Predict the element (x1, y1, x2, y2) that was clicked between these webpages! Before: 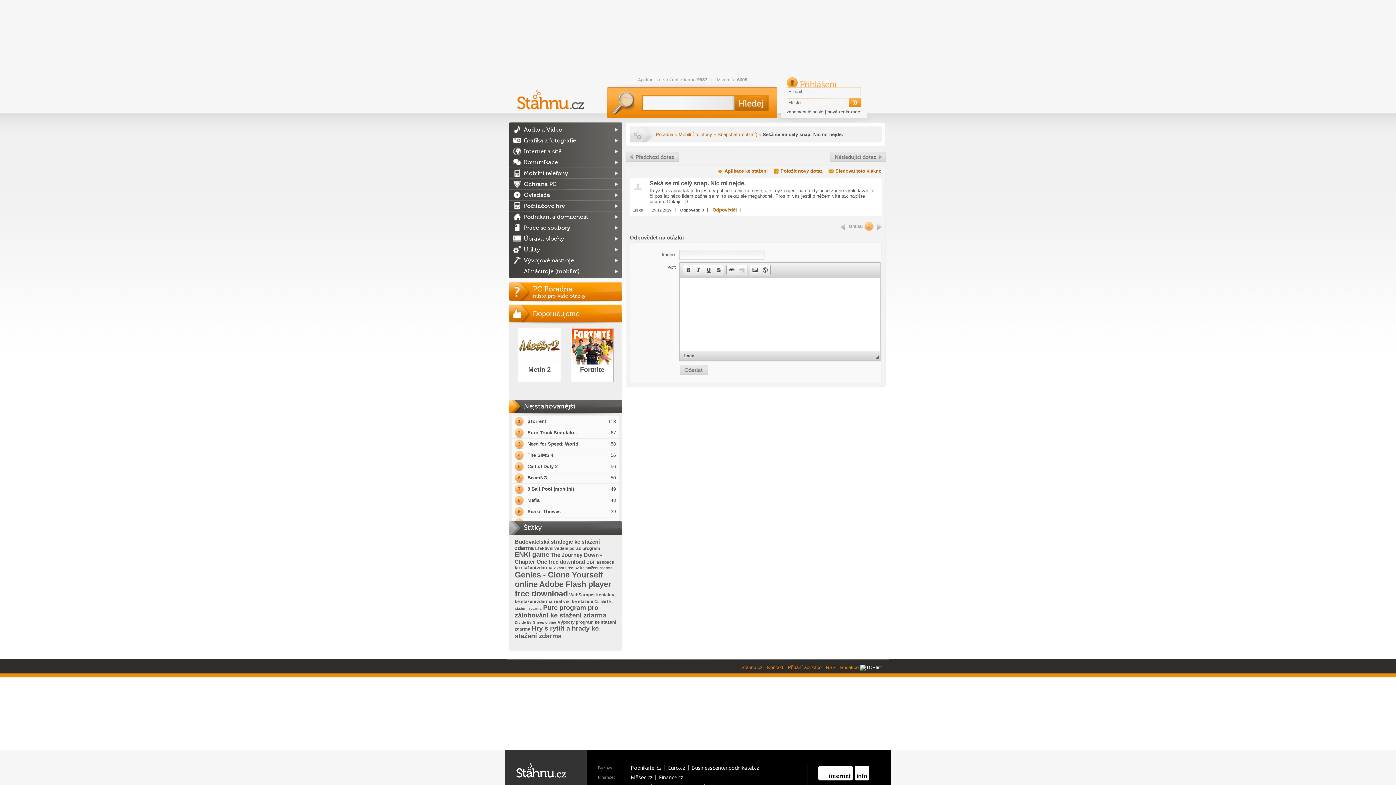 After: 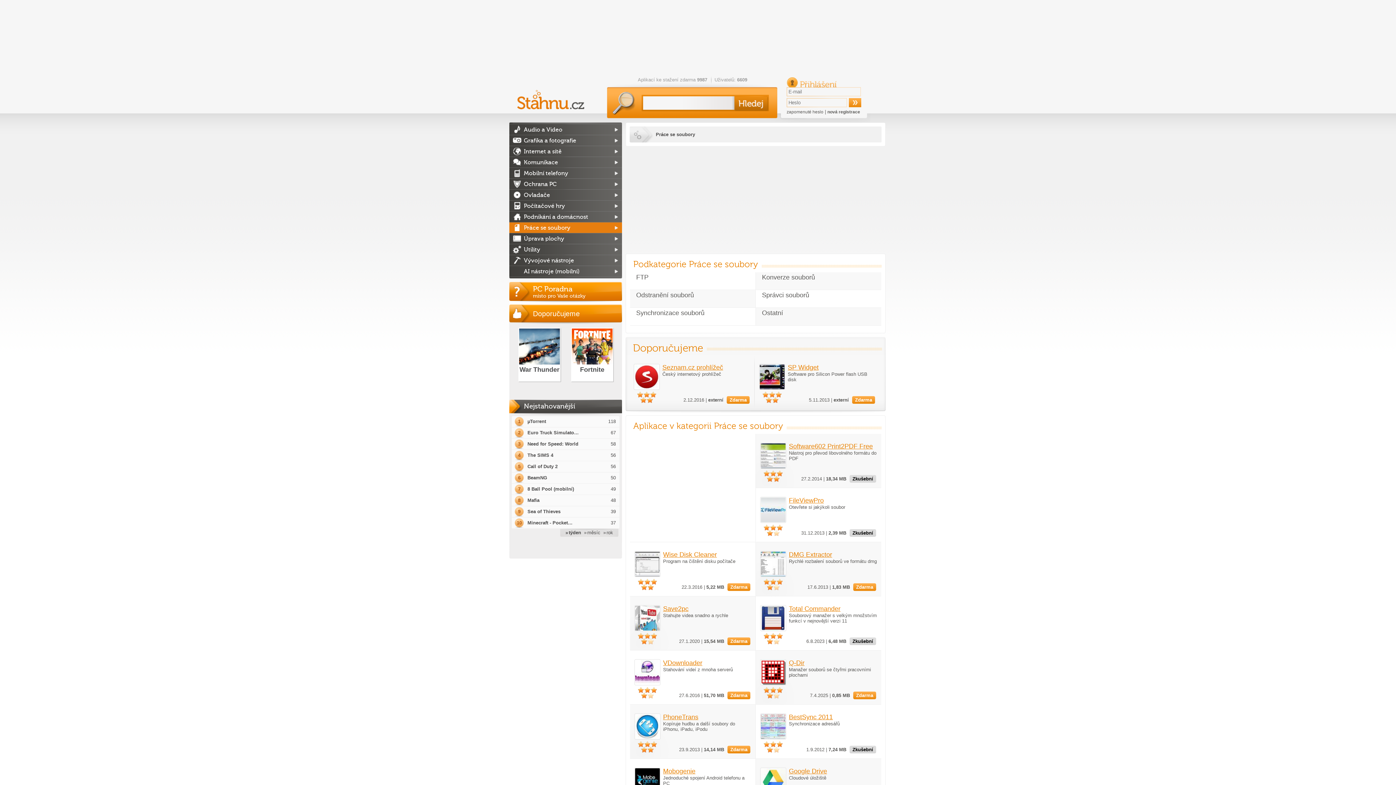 Action: label: Práce se soubory bbox: (509, 222, 622, 233)